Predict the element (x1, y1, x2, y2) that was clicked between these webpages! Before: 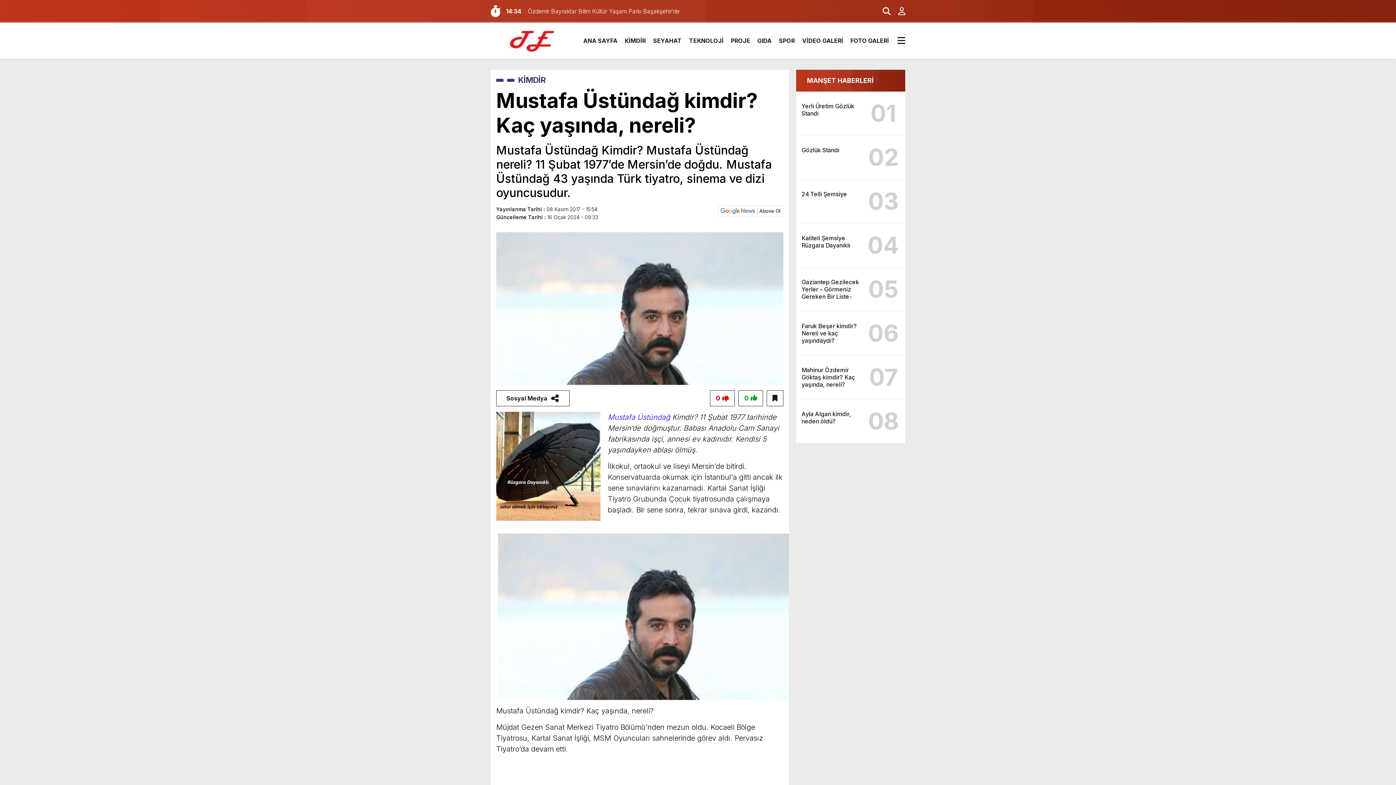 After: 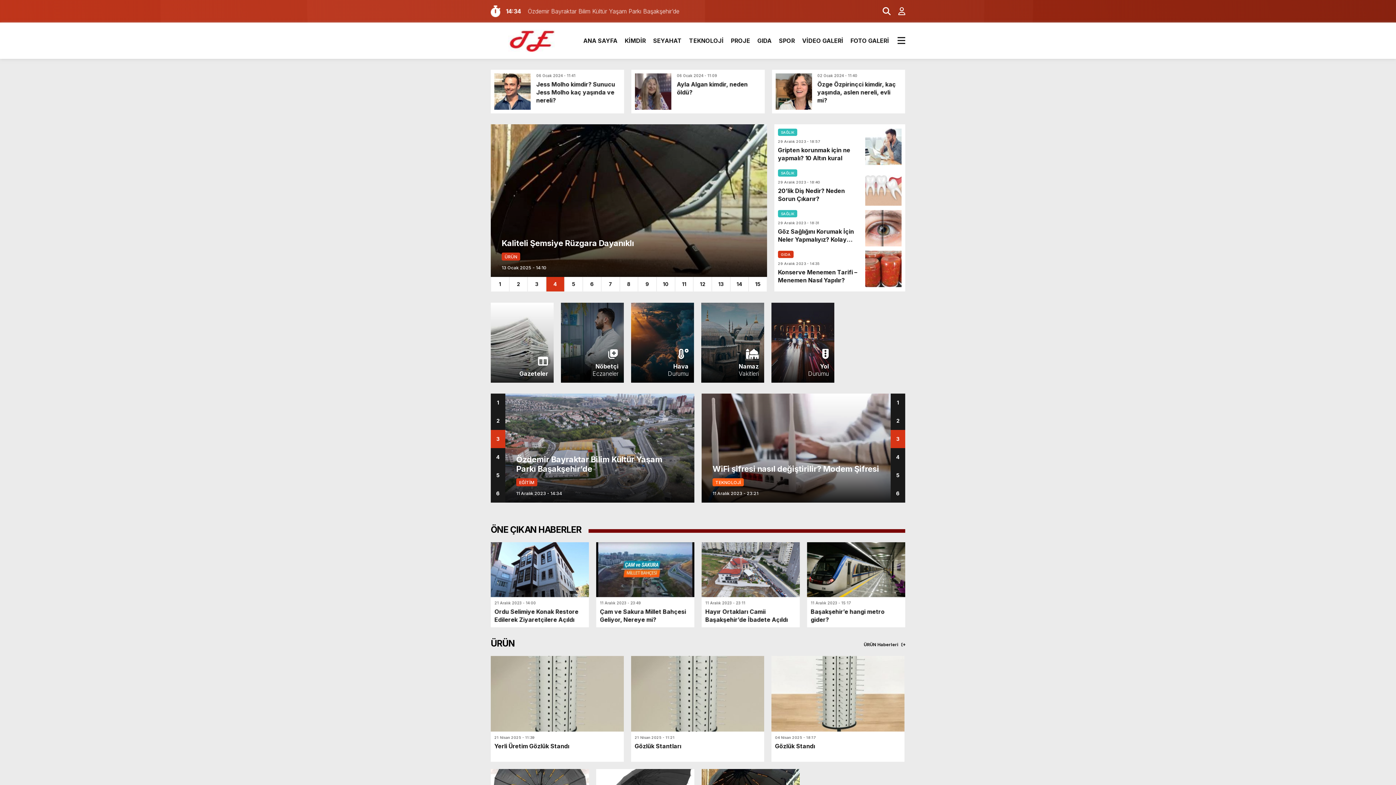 Action: label: ANA SAYFA bbox: (583, 29, 617, 51)